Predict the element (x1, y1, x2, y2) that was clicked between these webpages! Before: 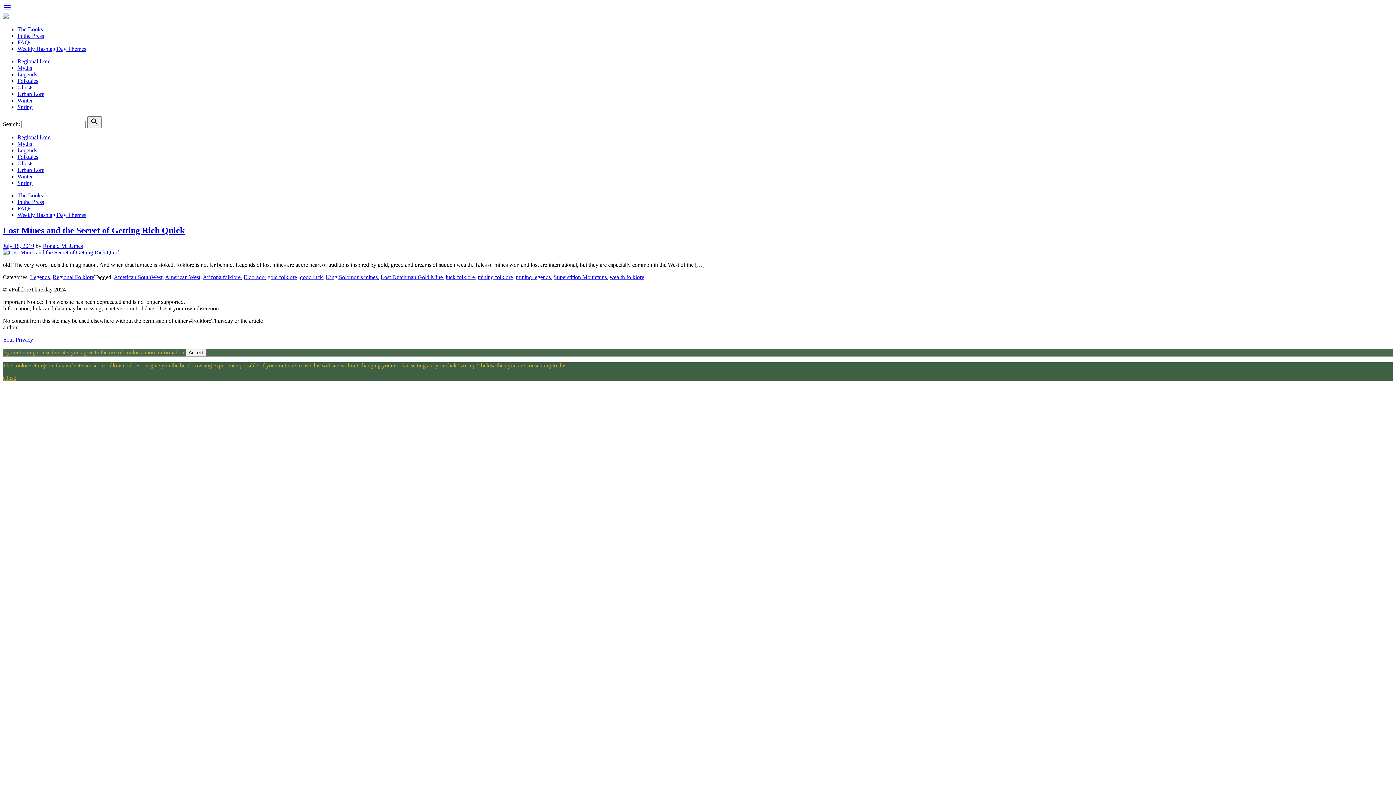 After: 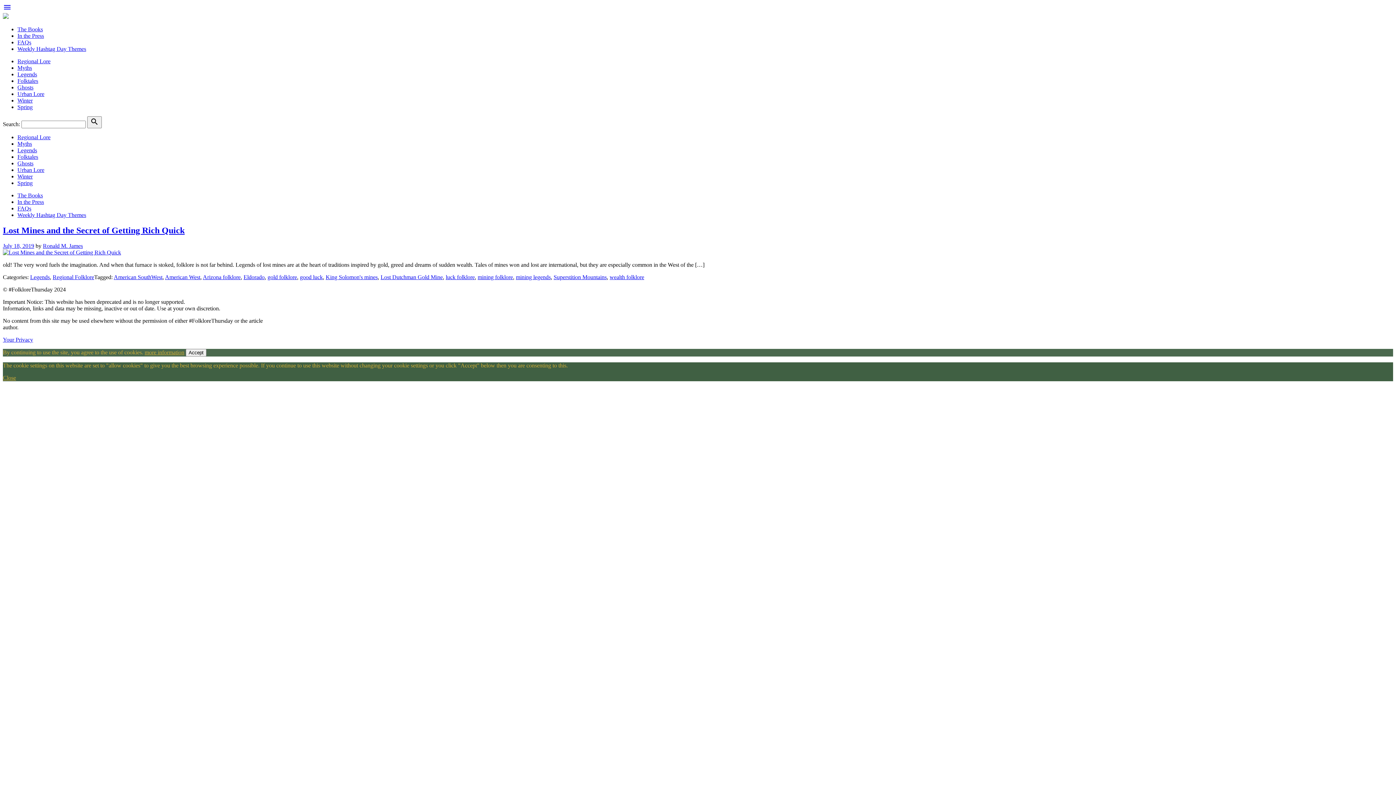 Action: label: Superstition Mountains bbox: (553, 274, 606, 280)